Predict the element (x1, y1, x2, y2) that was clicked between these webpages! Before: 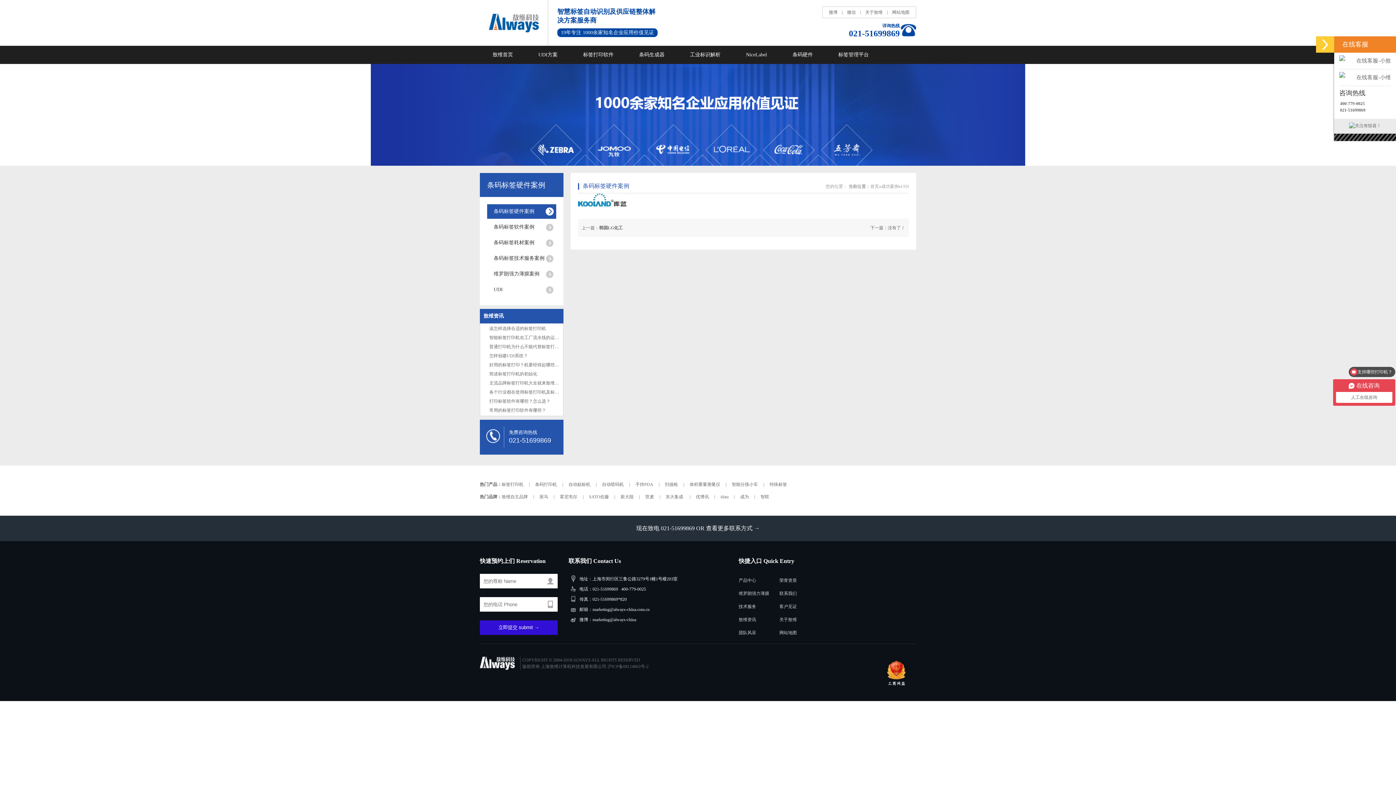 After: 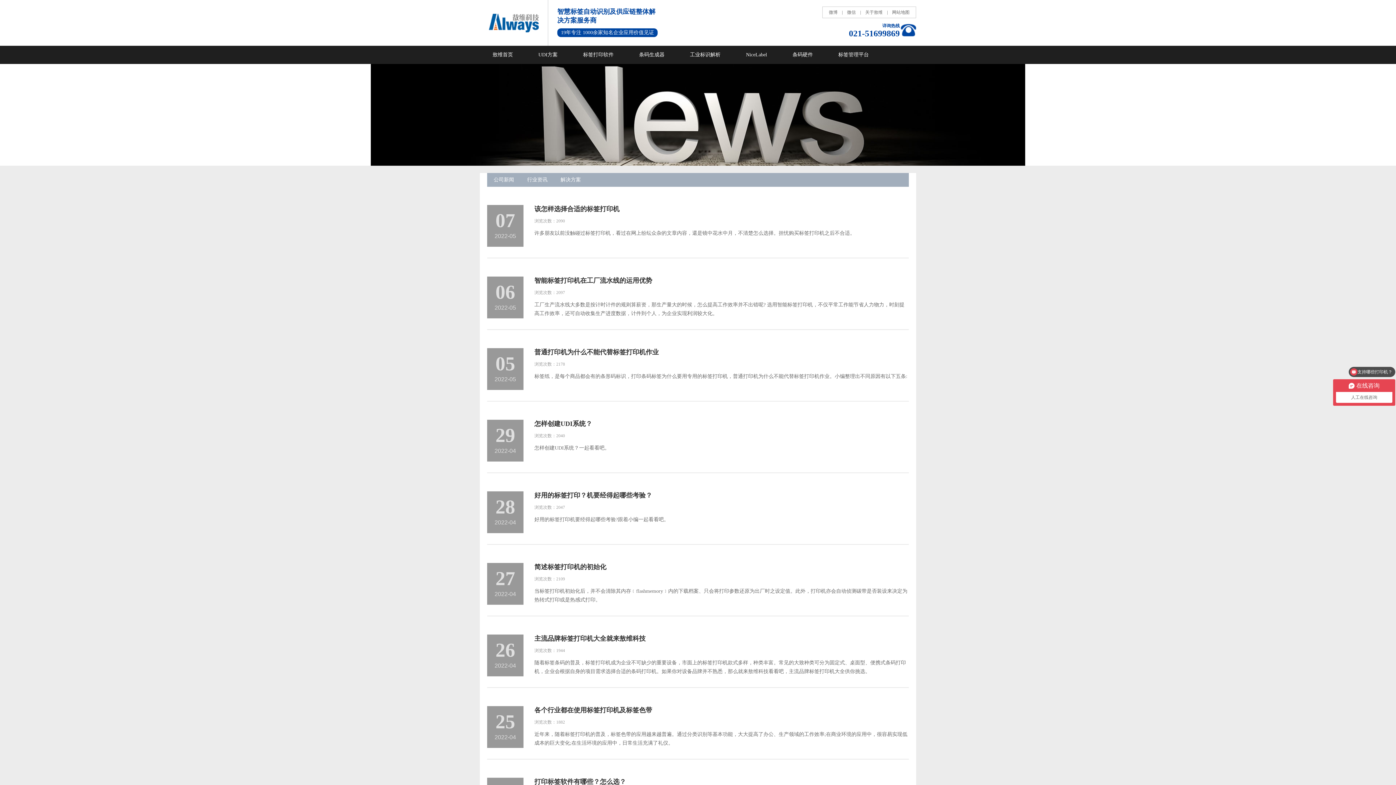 Action: label: 敖维资讯 bbox: (738, 617, 756, 622)